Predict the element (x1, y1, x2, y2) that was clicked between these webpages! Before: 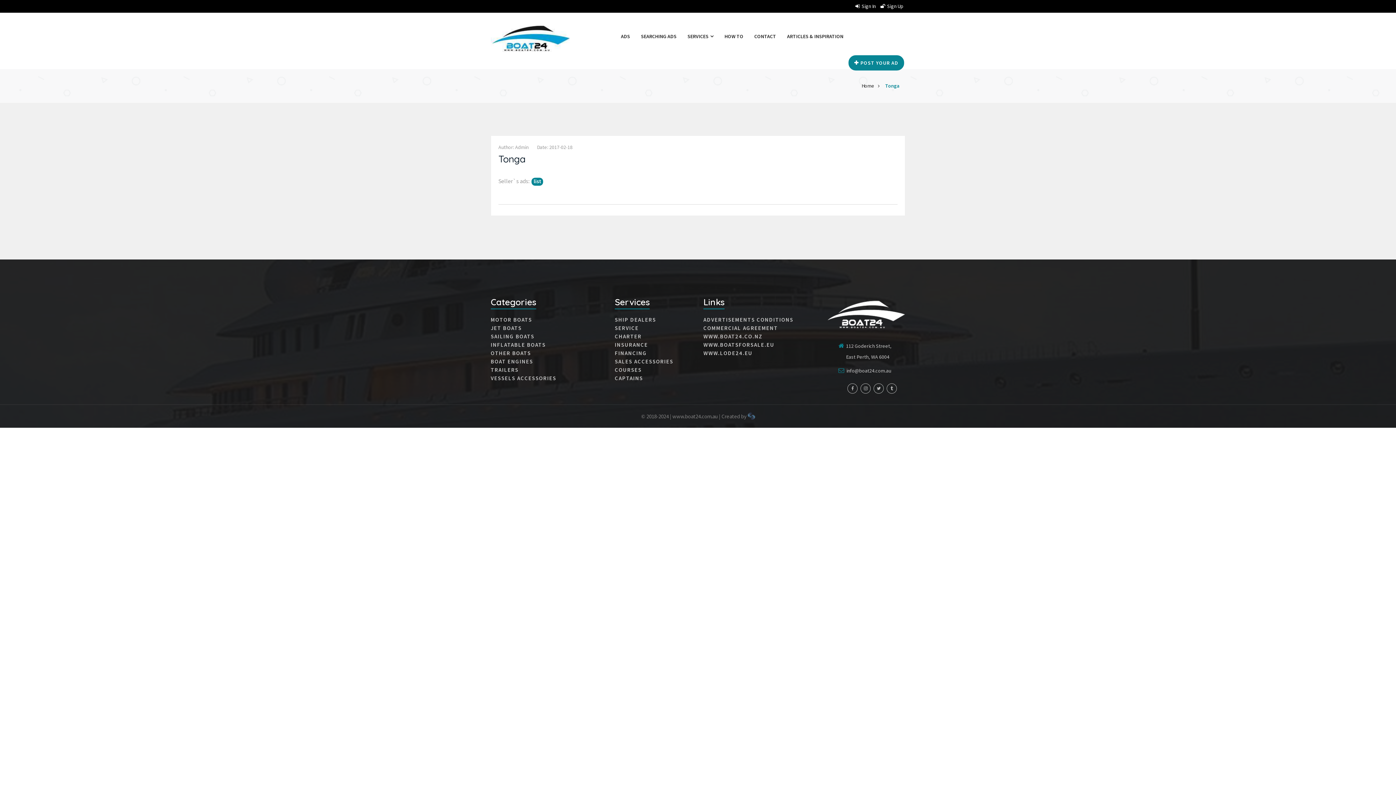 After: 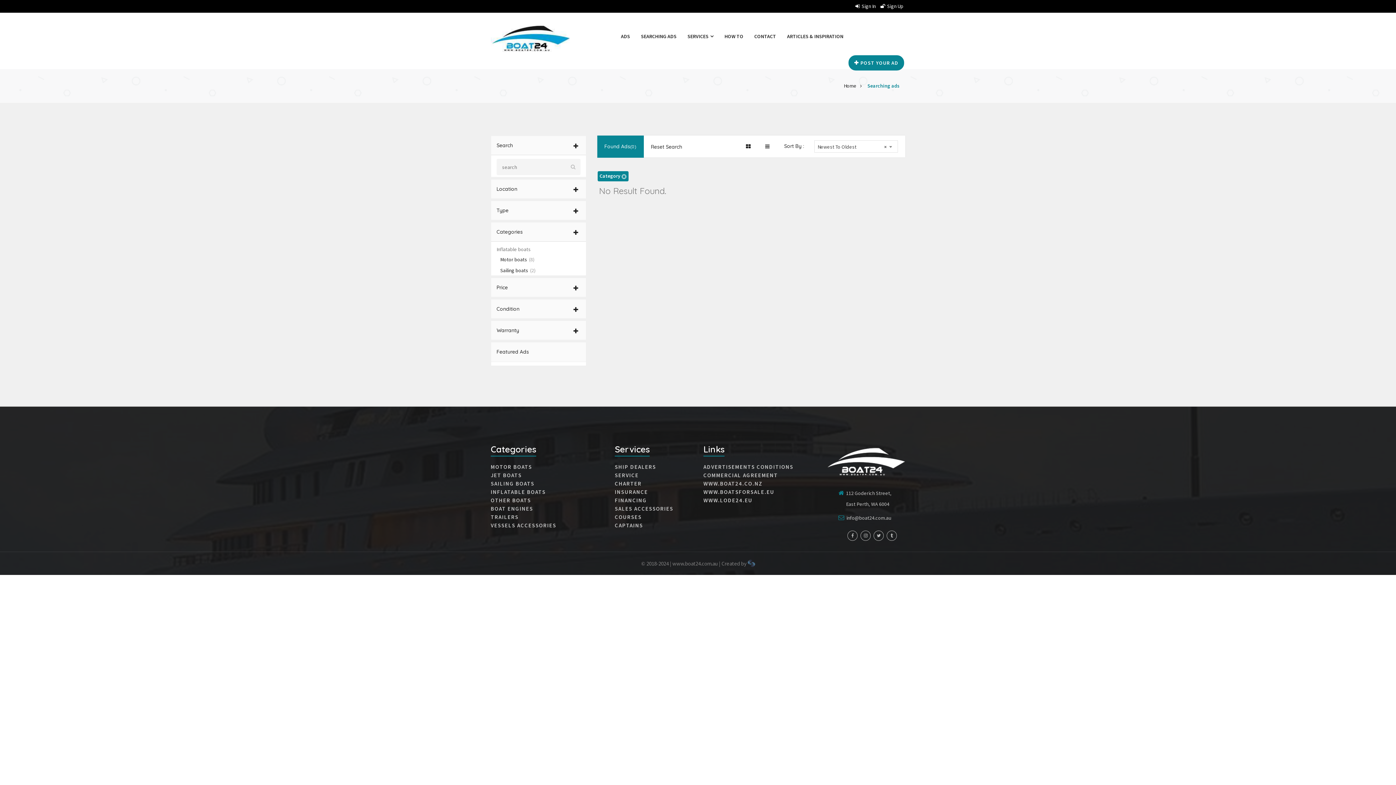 Action: bbox: (490, 343, 604, 346) label: INFLATABLE BOATS